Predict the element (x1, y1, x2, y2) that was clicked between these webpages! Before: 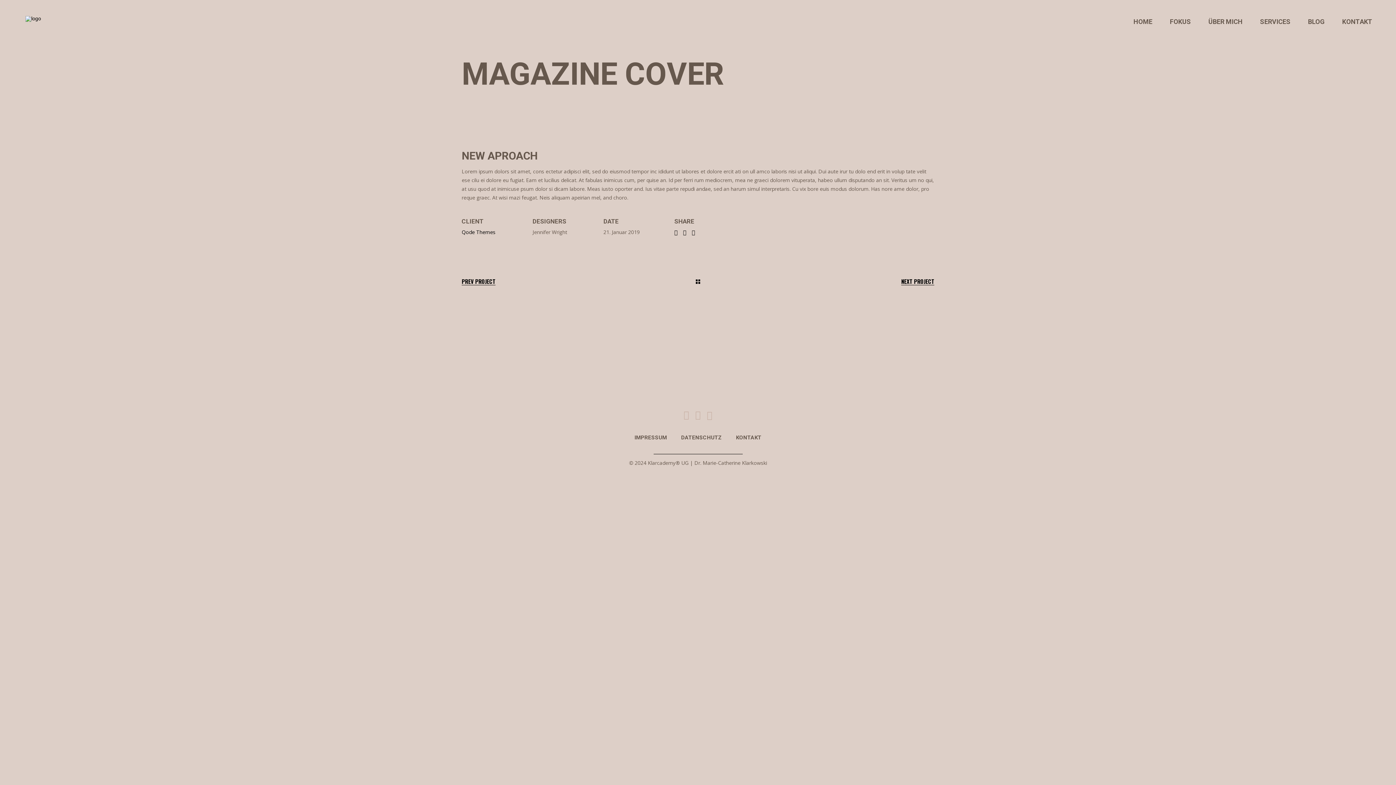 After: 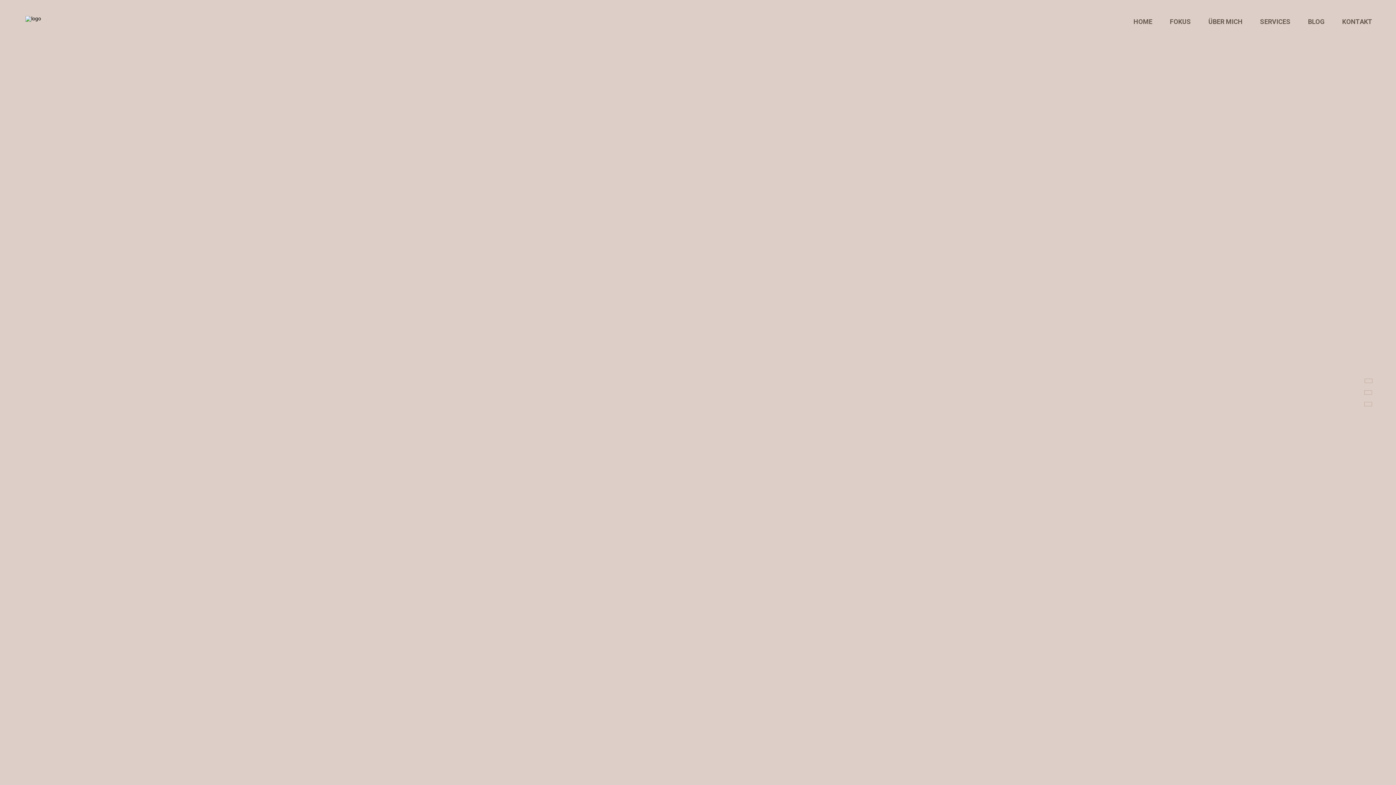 Action: bbox: (1125, 17, 1161, 25) label: HOME